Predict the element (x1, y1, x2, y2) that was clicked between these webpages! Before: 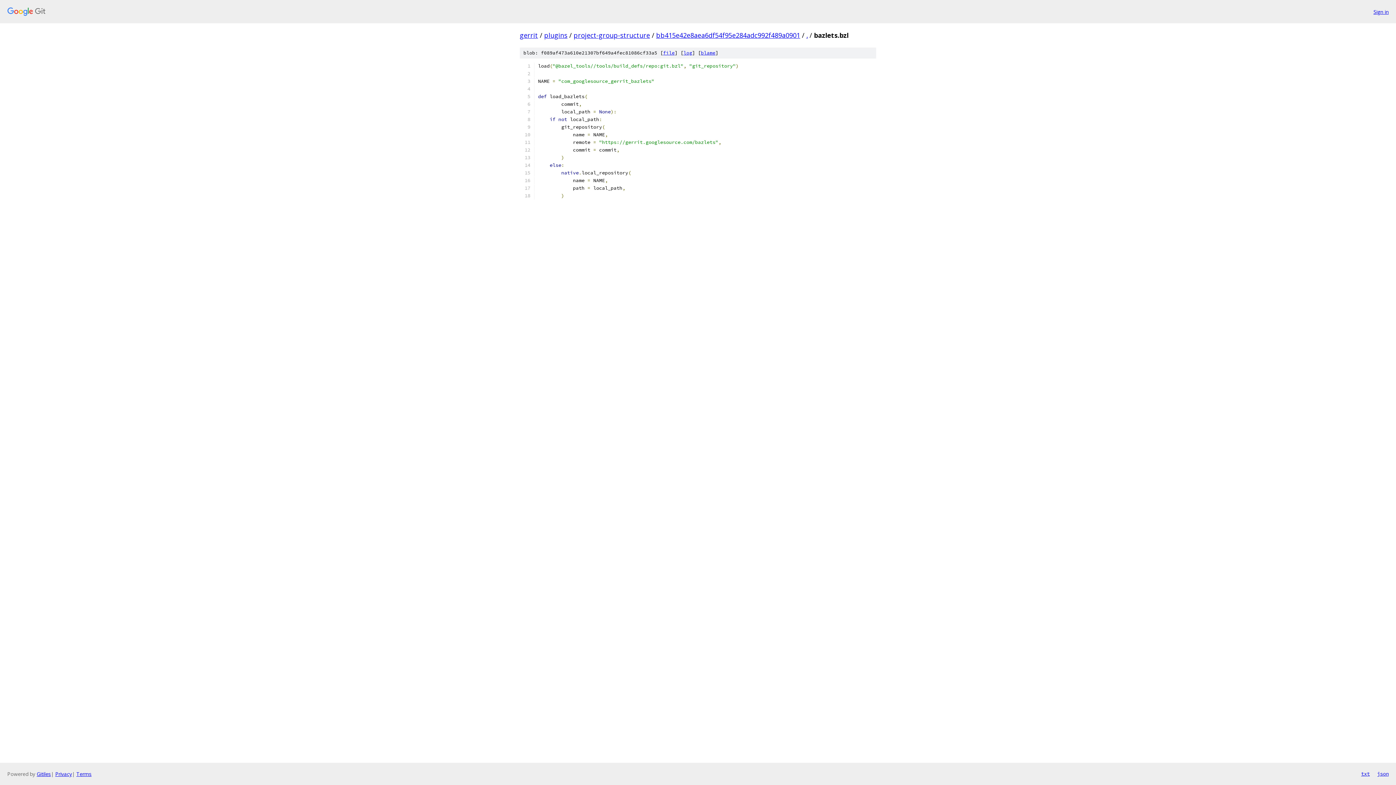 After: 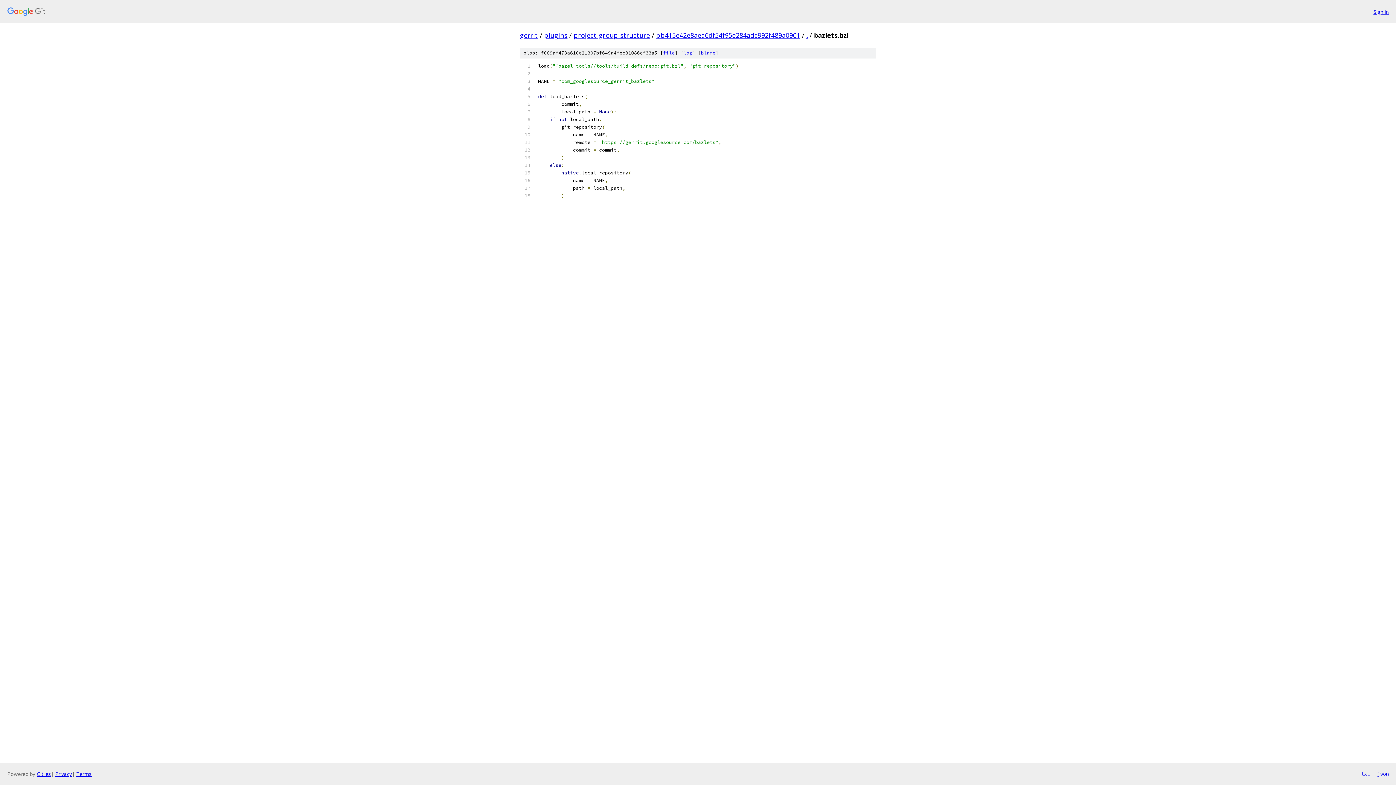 Action: bbox: (1361, 770, 1370, 778) label: txt